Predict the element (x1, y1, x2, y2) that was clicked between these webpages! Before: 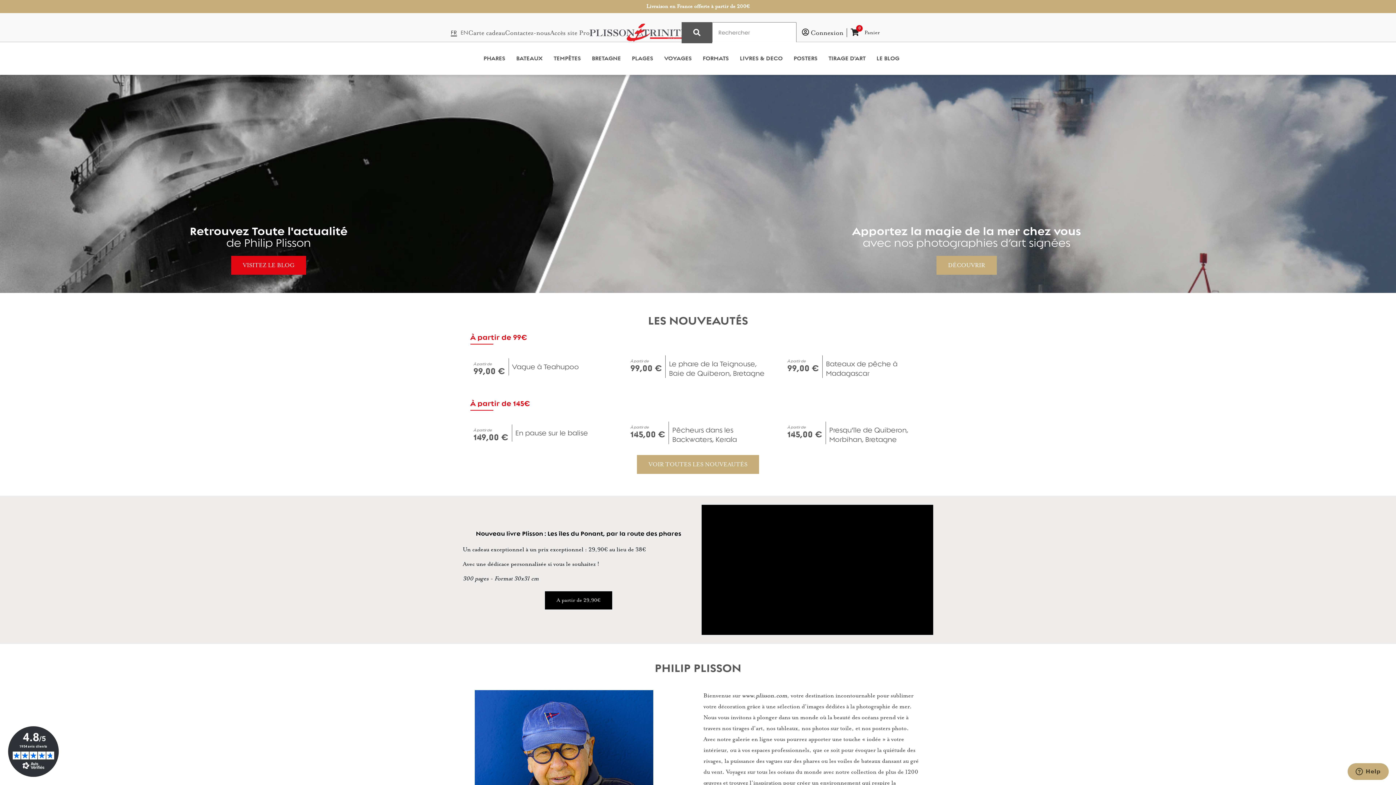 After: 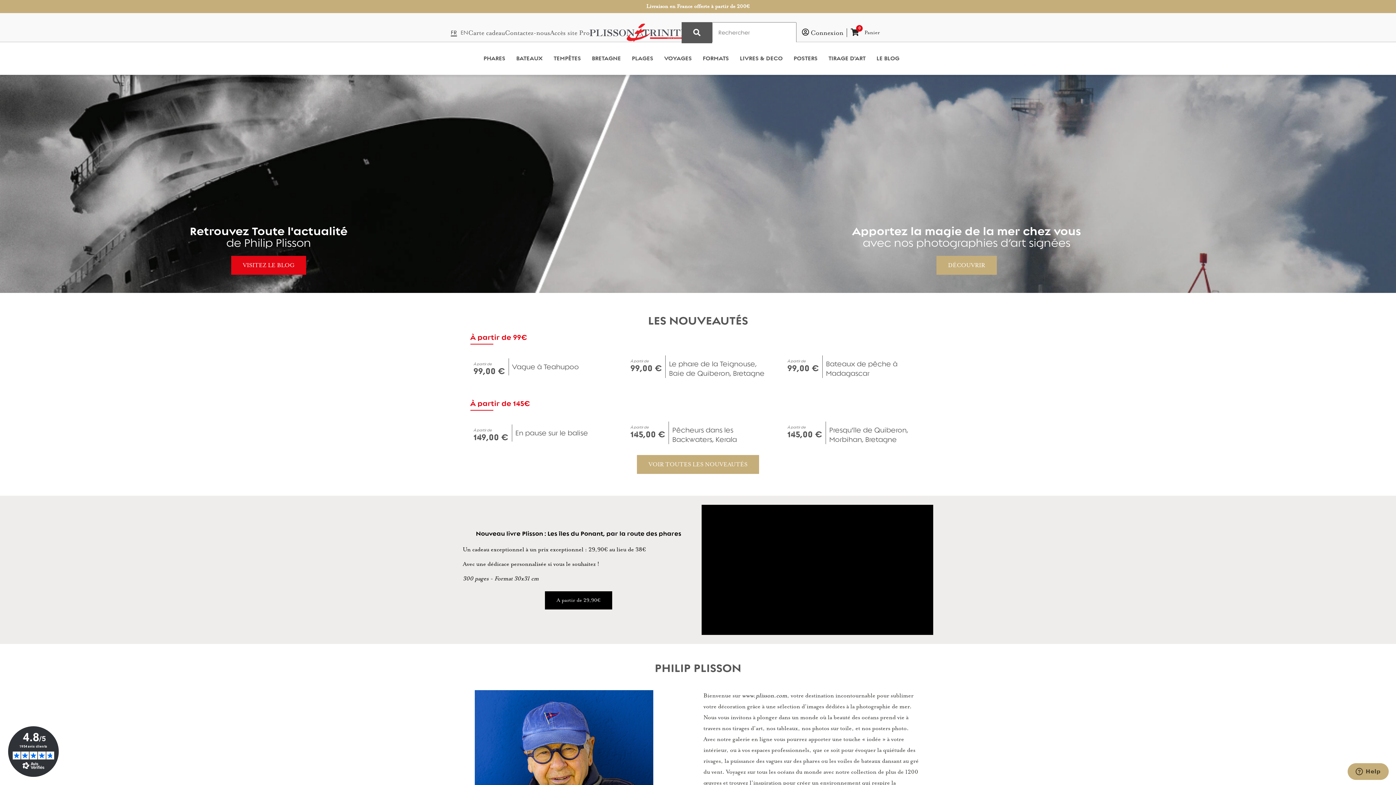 Action: bbox: (7, 726, 58, 777)